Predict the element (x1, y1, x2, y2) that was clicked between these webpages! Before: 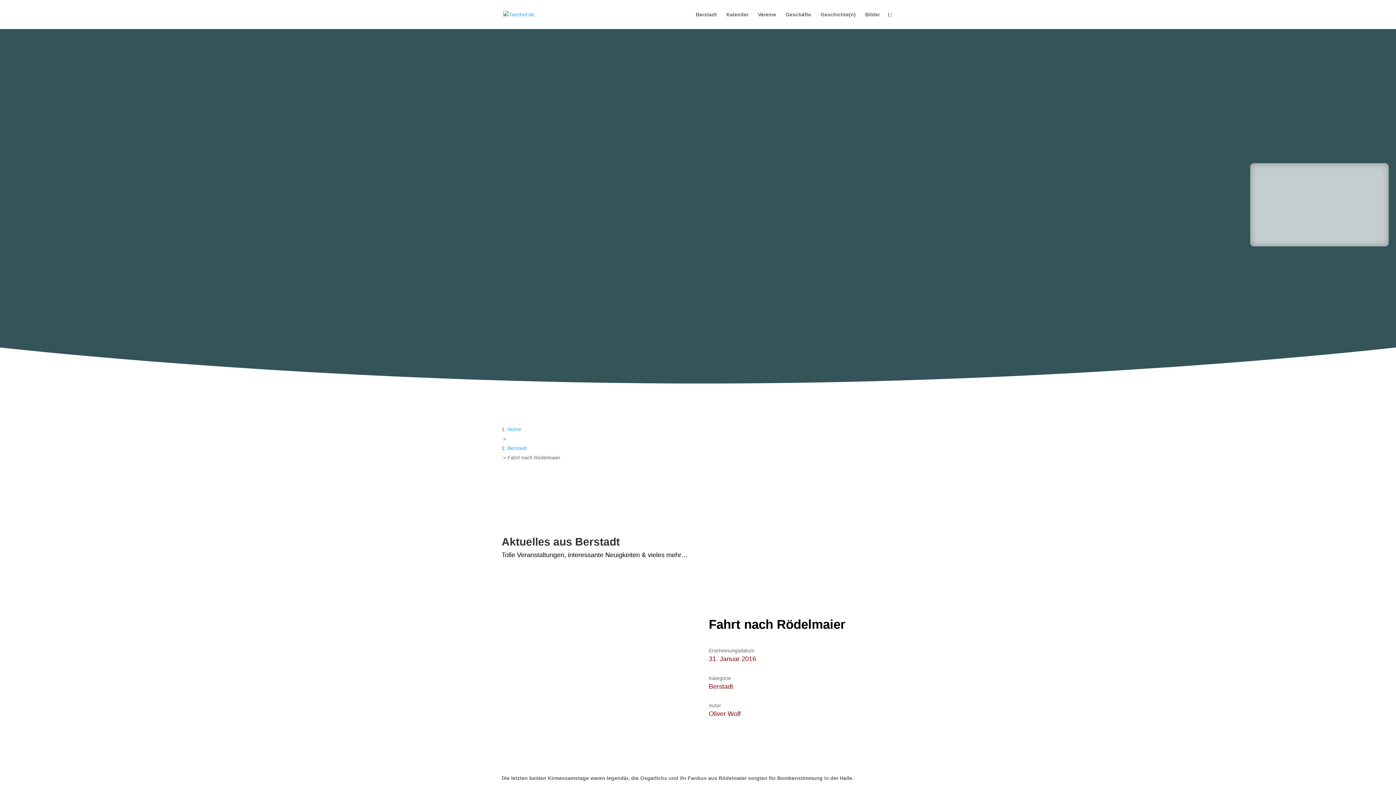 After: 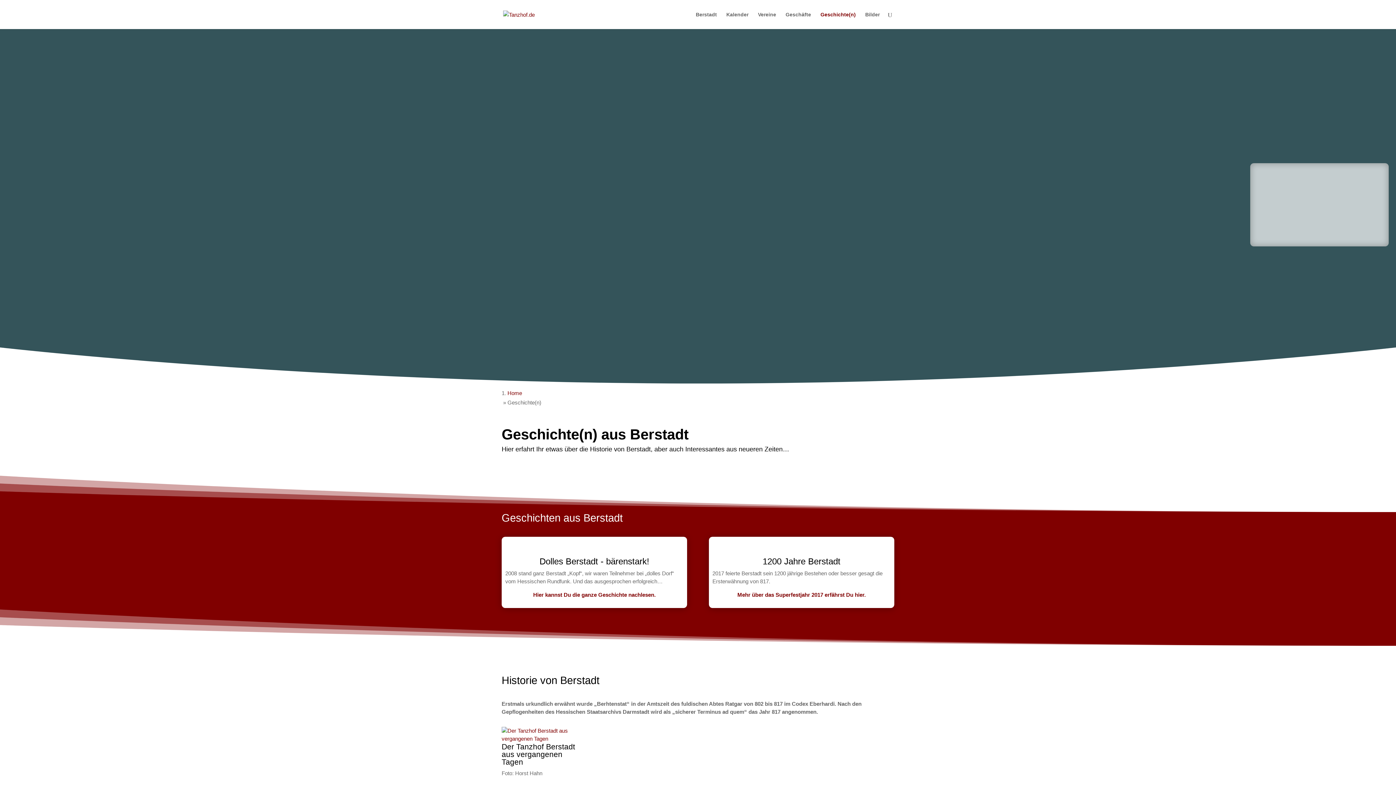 Action: label: Geschichte(n) bbox: (820, 12, 856, 29)